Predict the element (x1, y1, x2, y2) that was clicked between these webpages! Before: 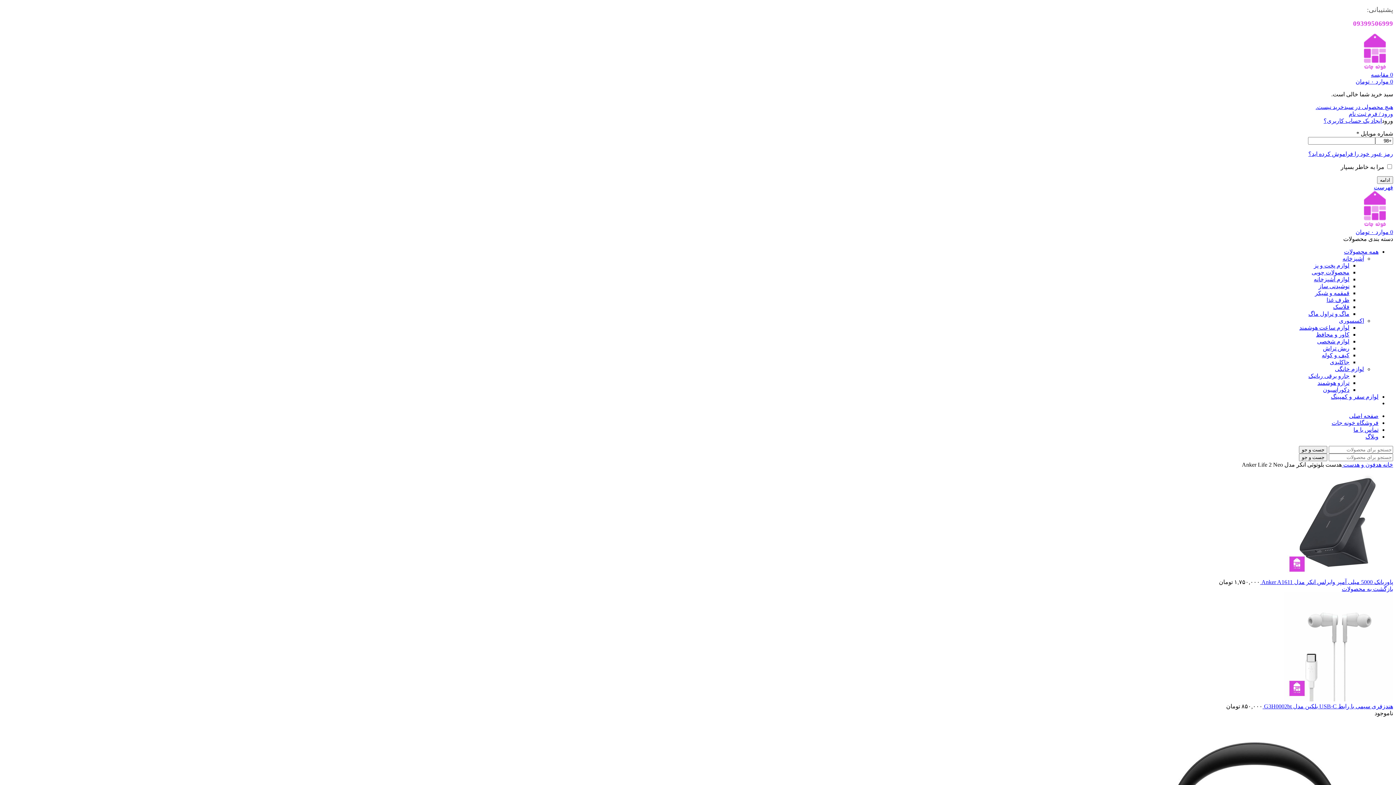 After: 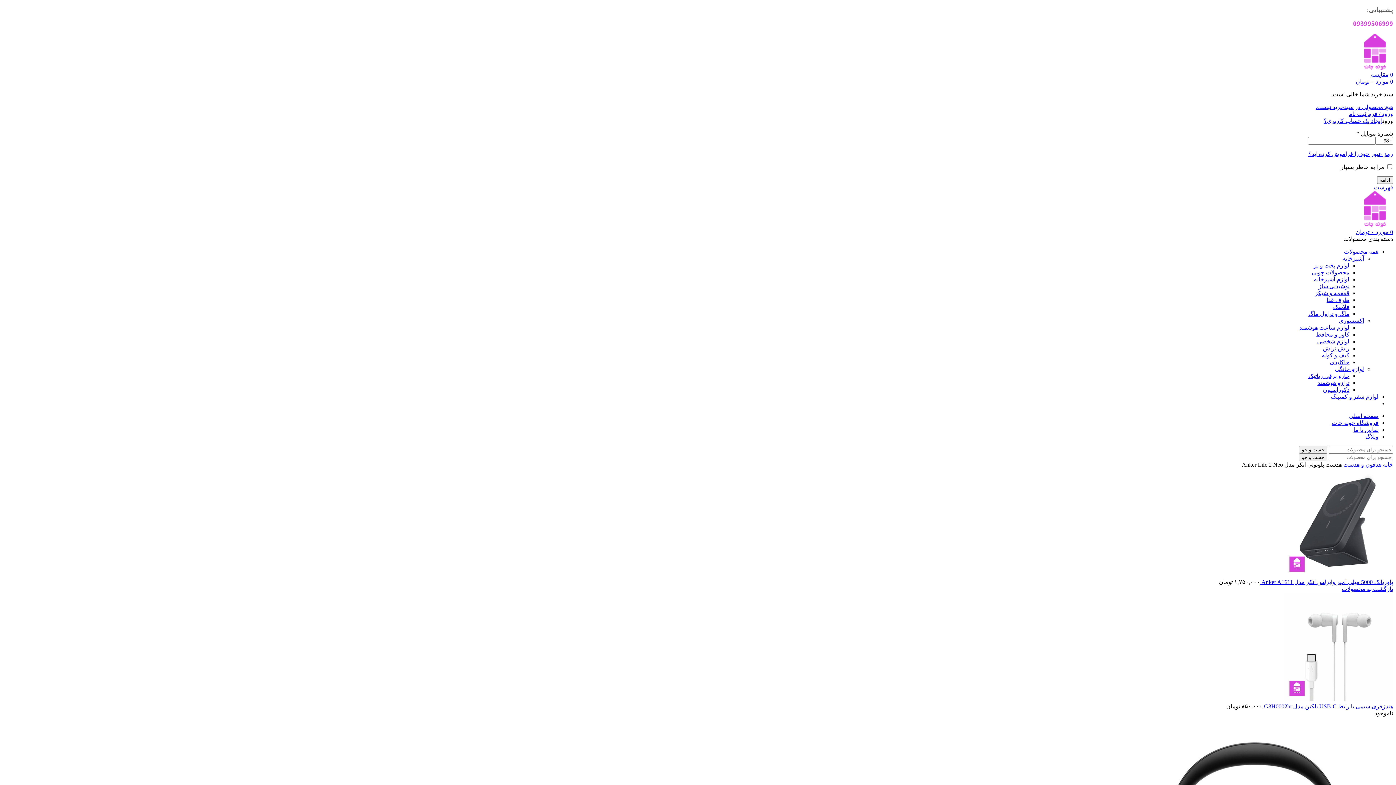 Action: label: 0 مقایسه bbox: (1371, 71, 1393, 77)